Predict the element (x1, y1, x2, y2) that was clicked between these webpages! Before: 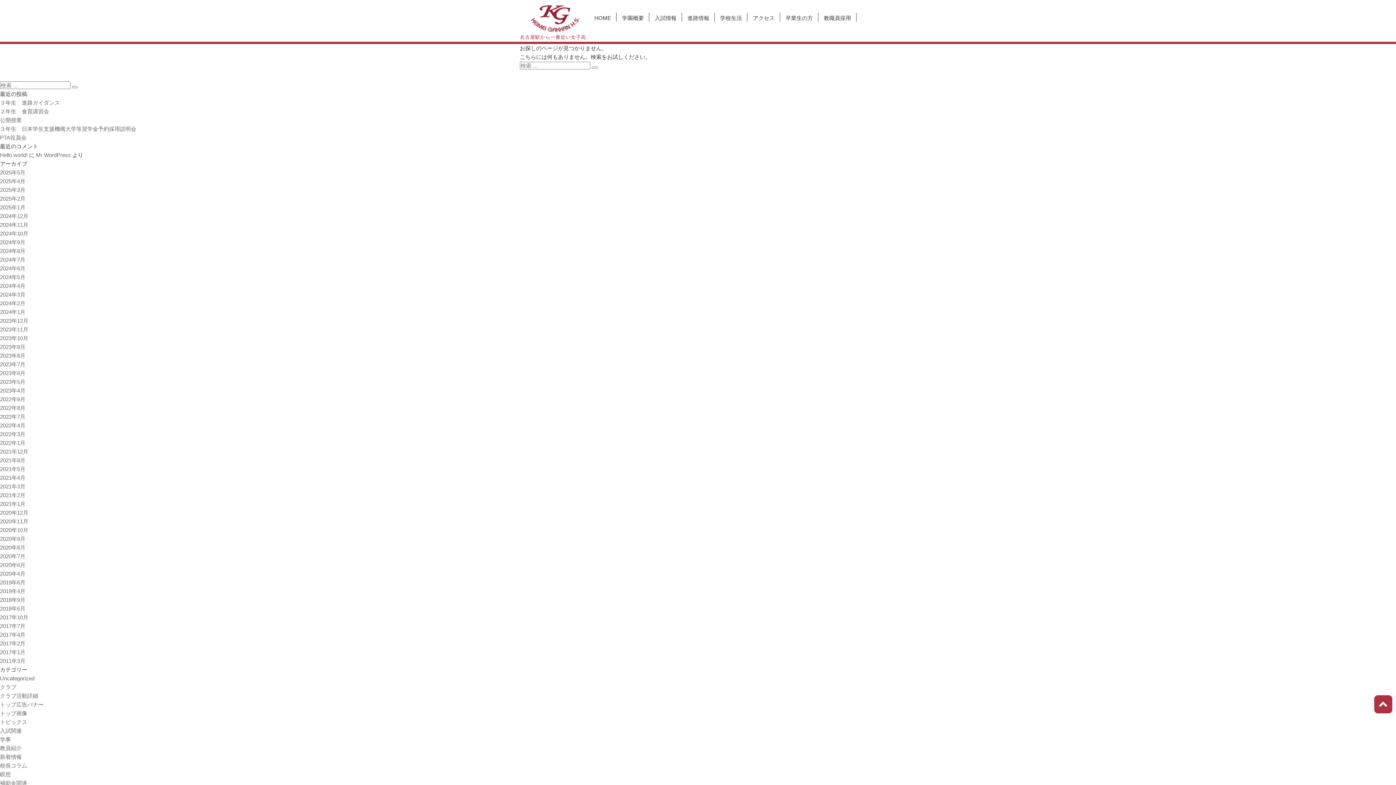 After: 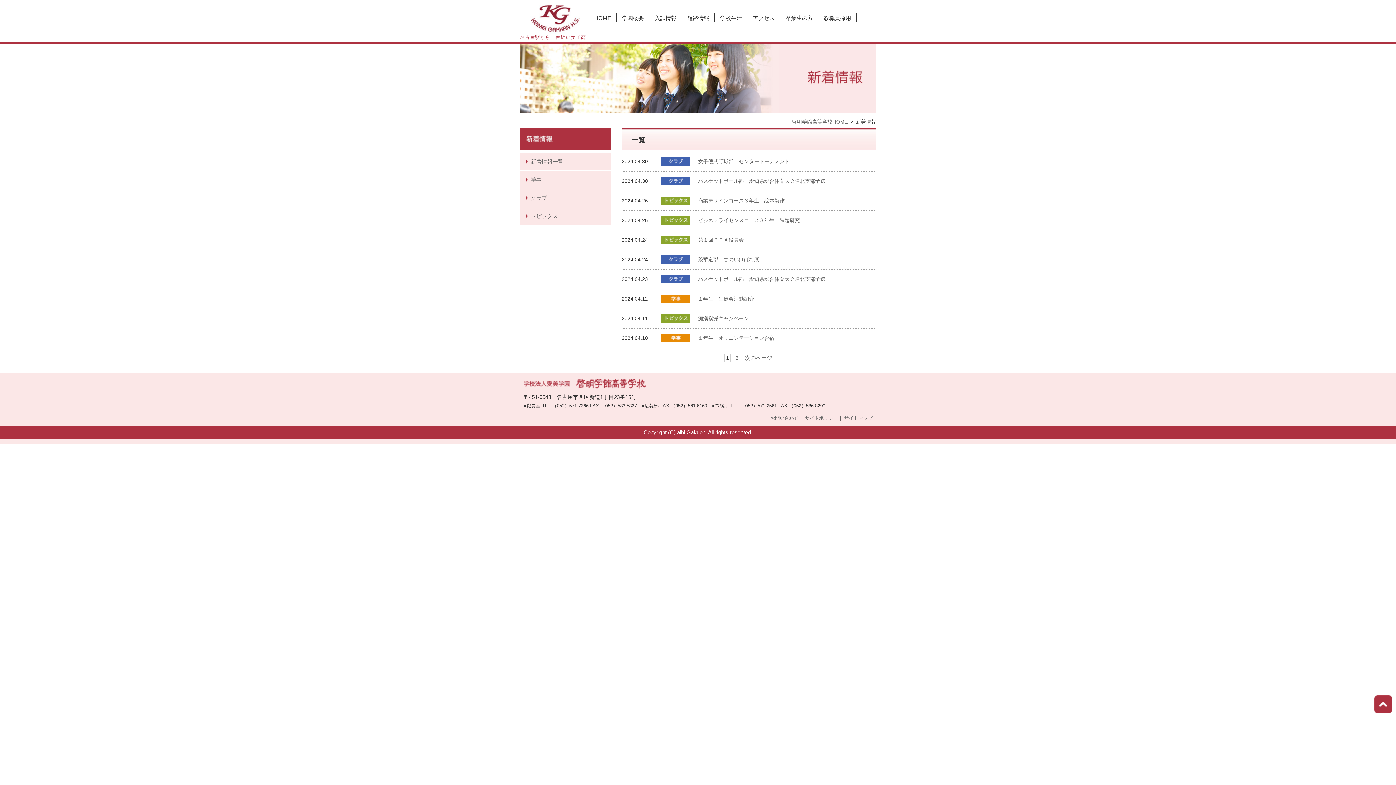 Action: label: 2024年4月 bbox: (0, 282, 25, 289)